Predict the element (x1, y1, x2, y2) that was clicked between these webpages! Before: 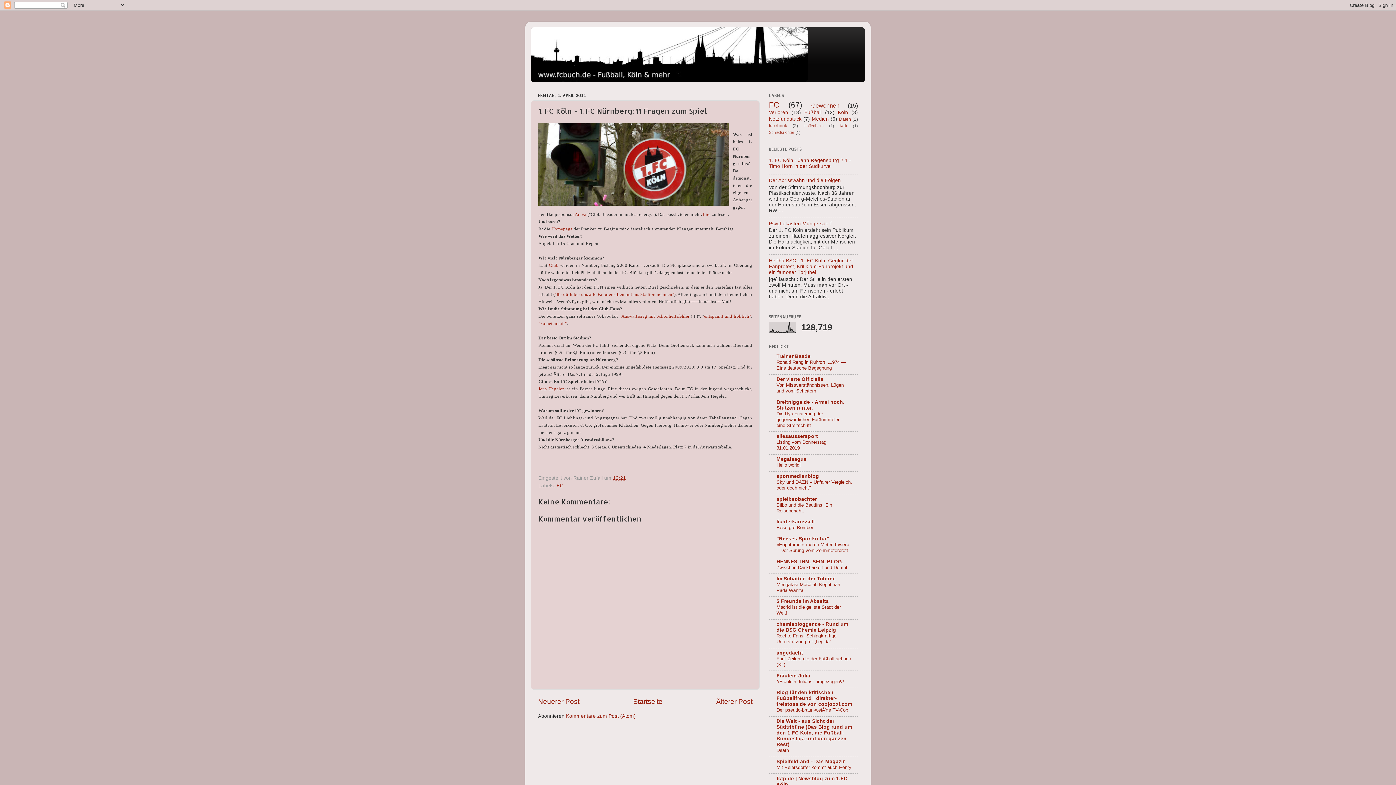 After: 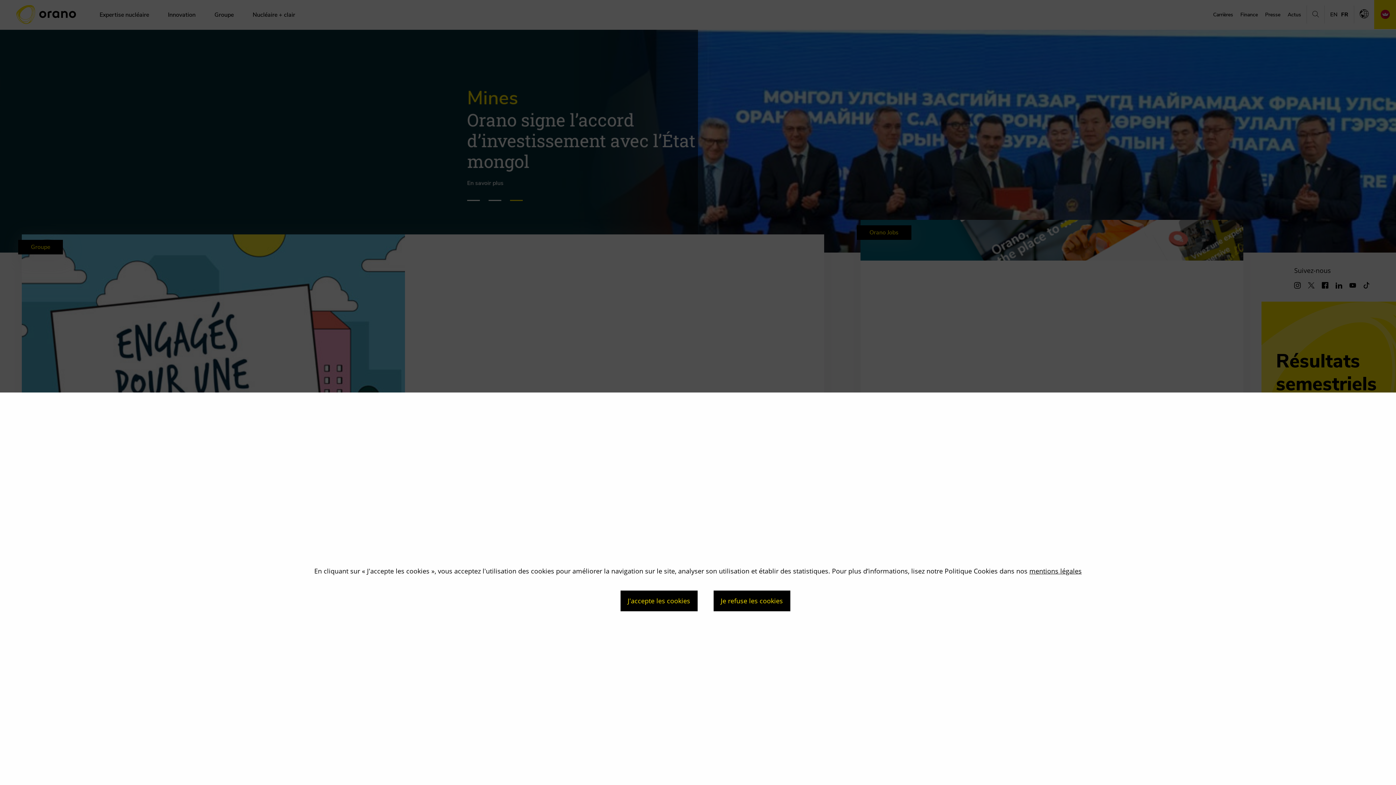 Action: bbox: (574, 211, 586, 216) label: Areva